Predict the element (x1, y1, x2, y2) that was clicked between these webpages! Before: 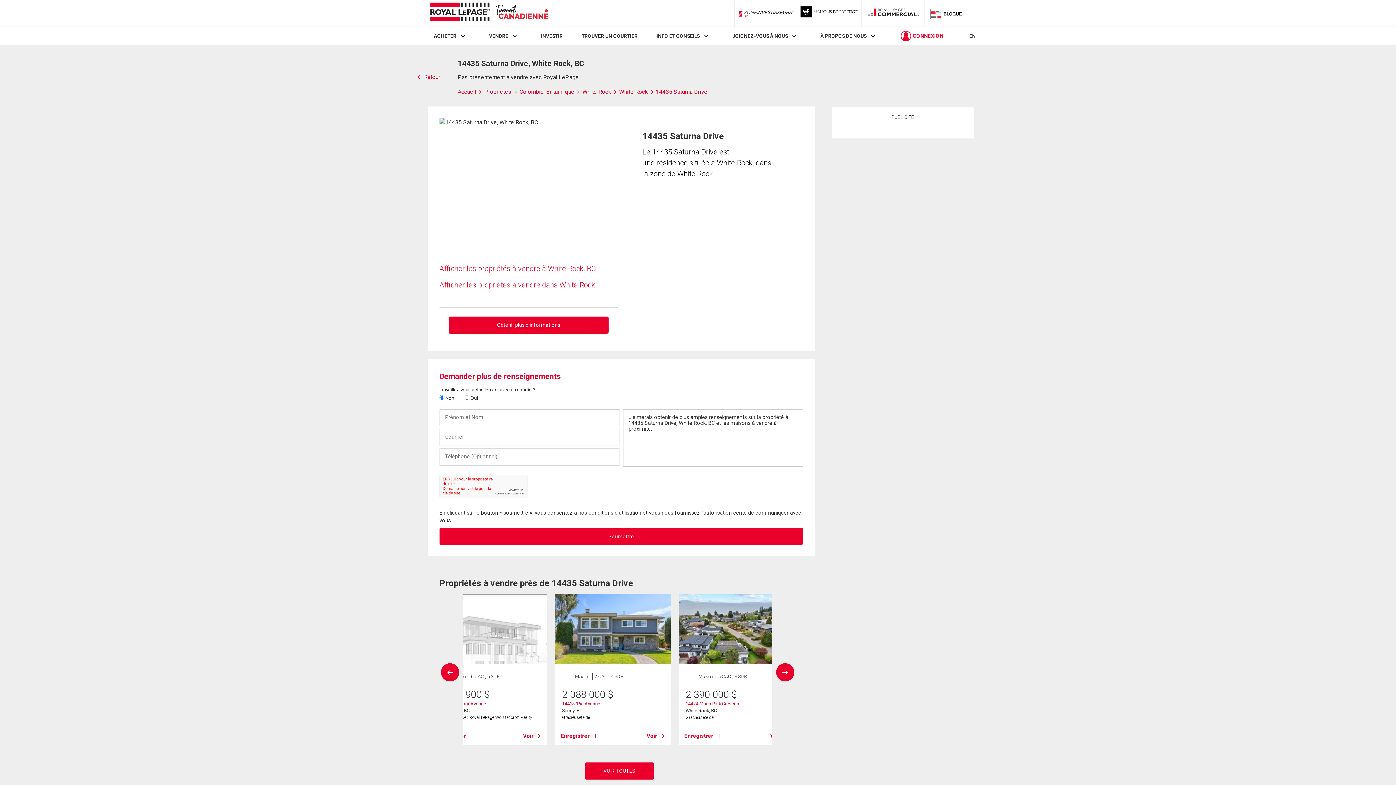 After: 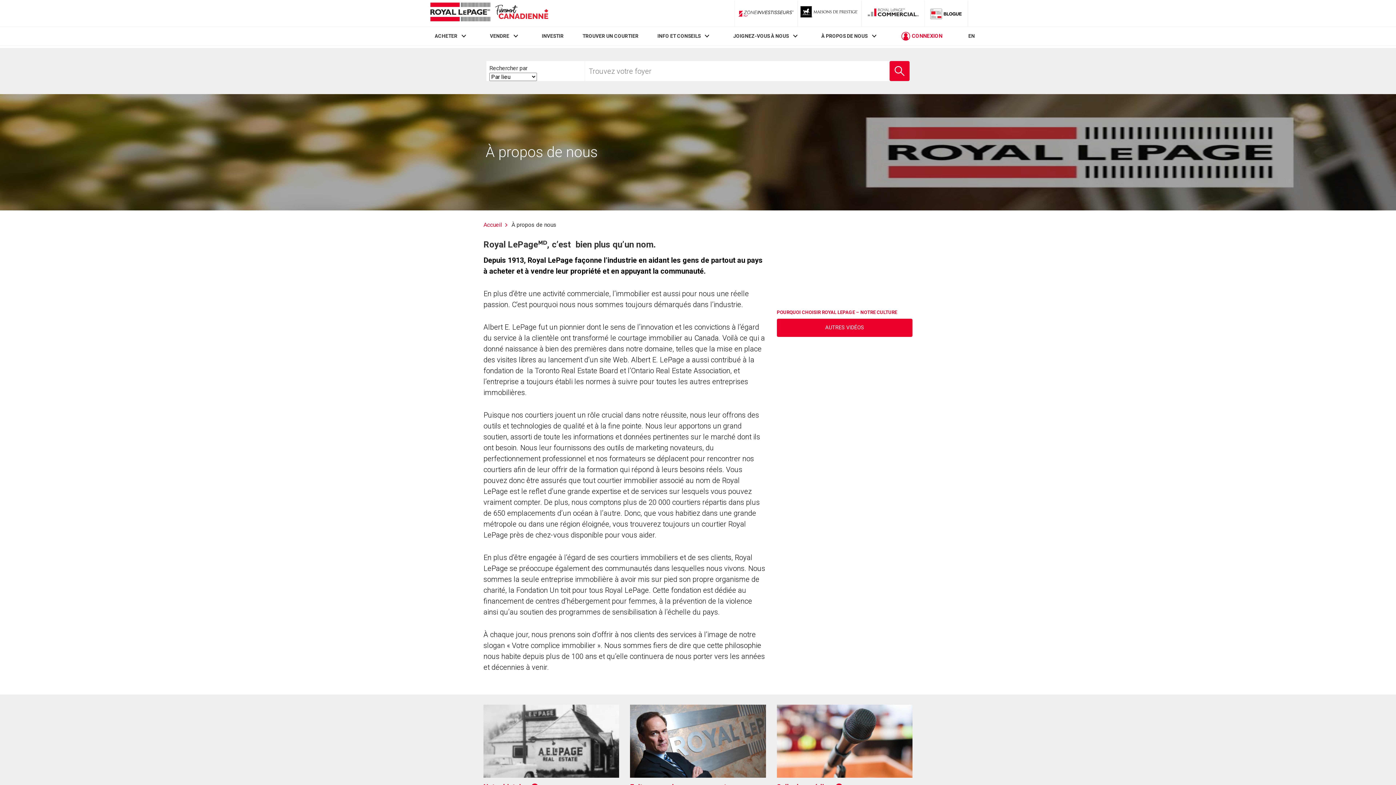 Action: label: À PROPOS DE NOUS bbox: (820, 33, 866, 39)